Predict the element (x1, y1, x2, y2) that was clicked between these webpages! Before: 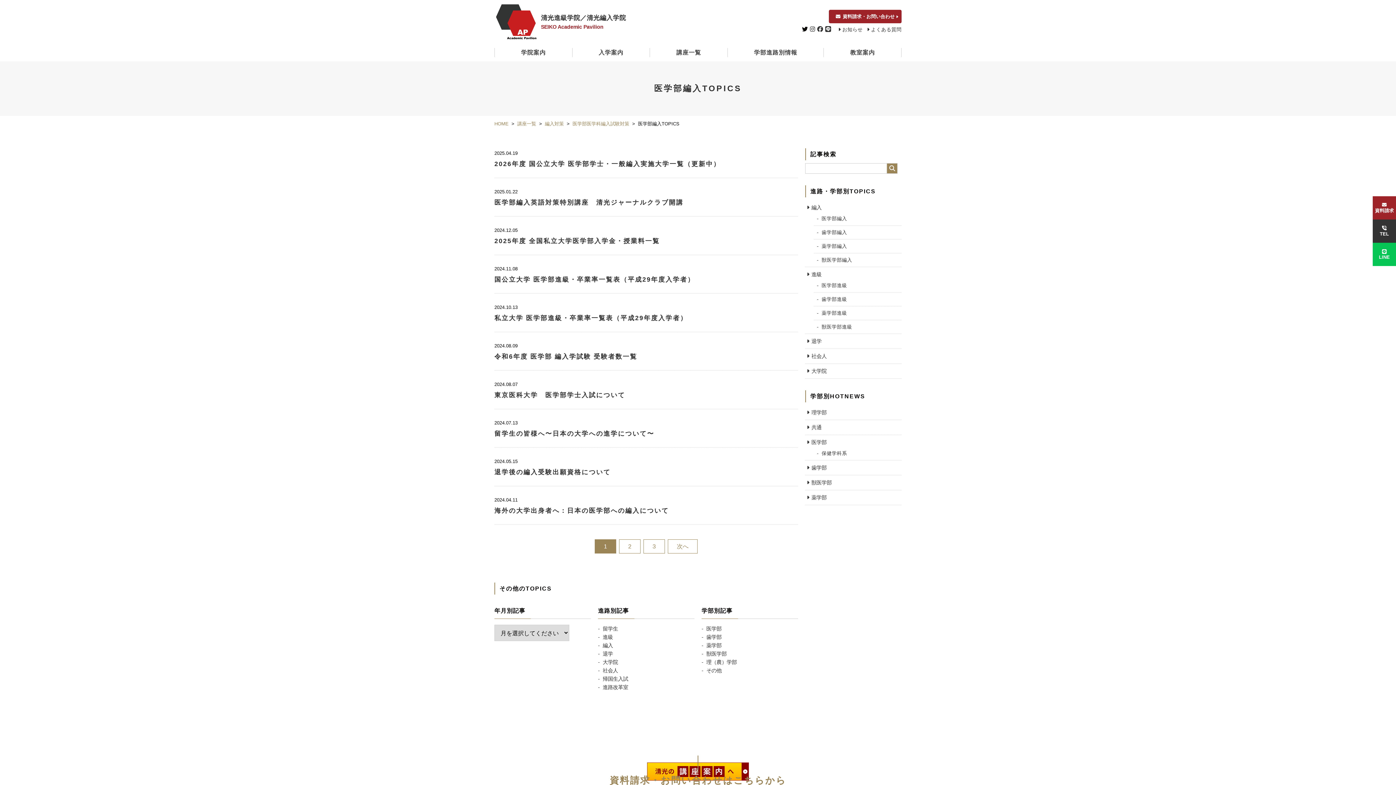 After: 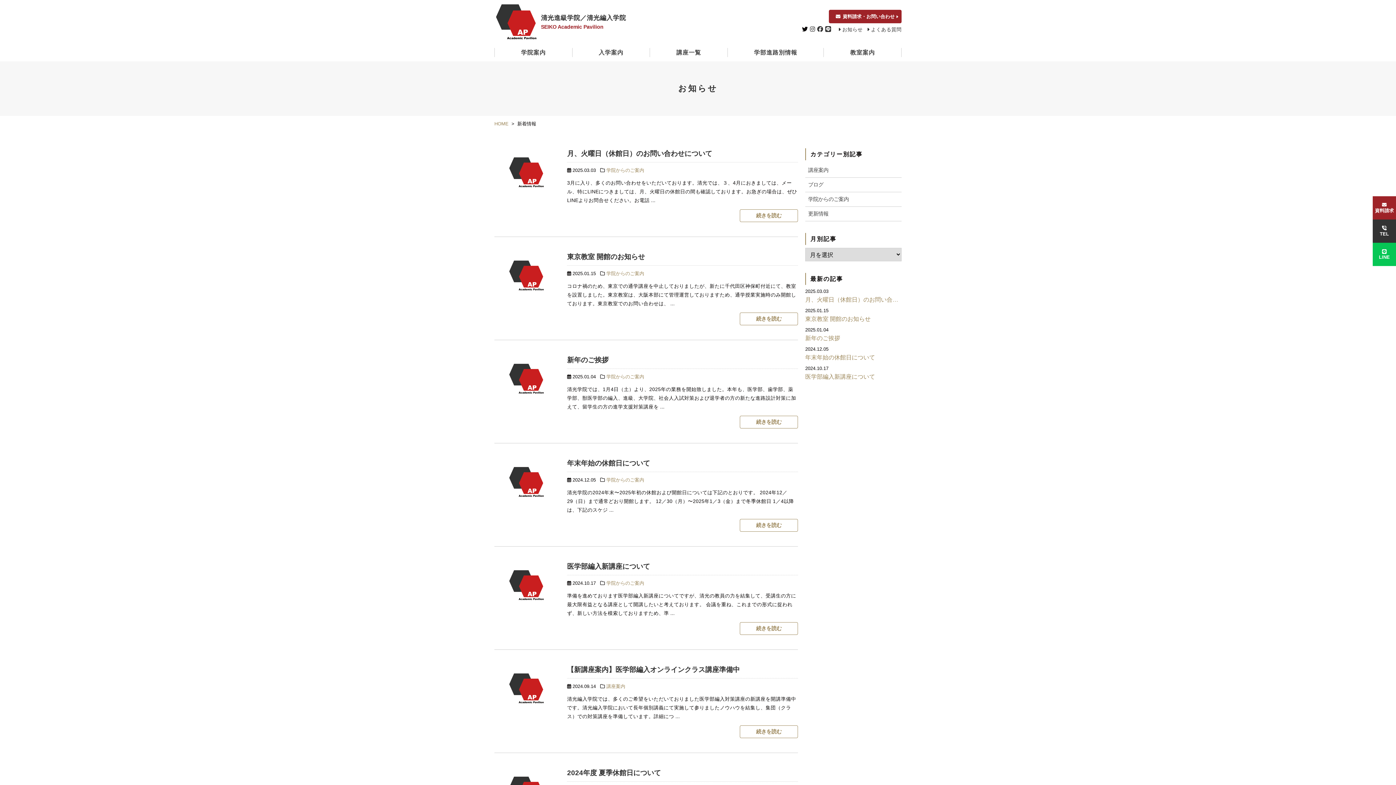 Action: label: お知らせ bbox: (838, 26, 862, 32)